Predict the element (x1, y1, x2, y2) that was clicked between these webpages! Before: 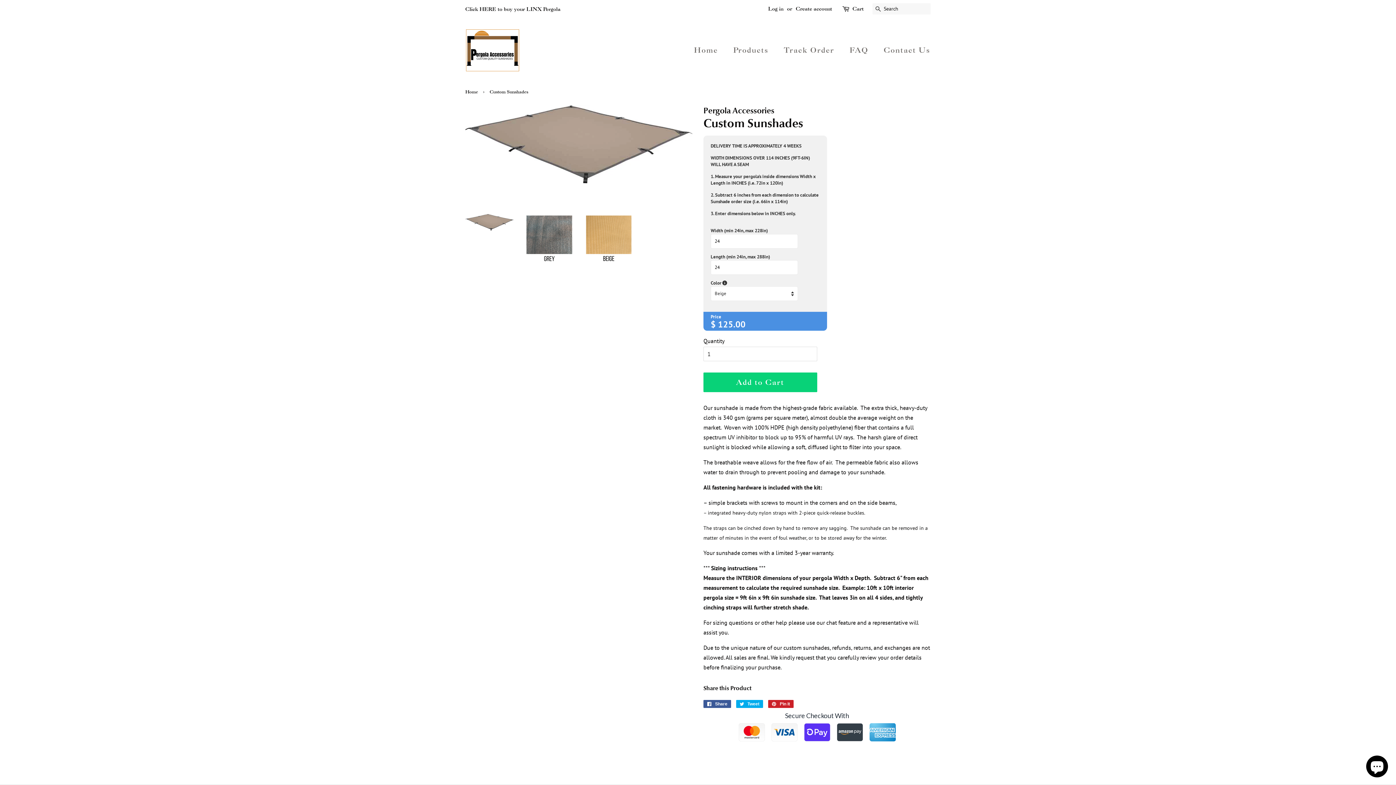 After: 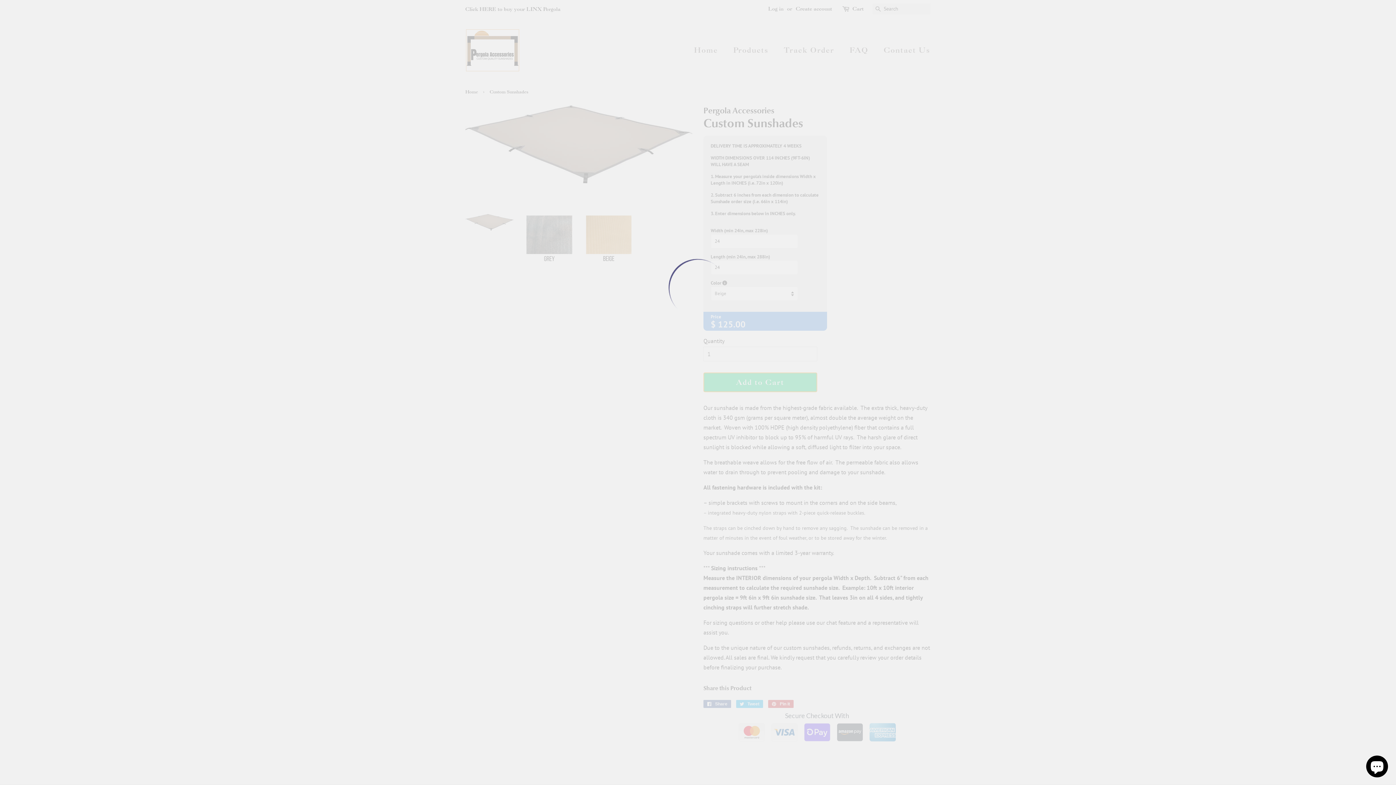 Action: label: Add to Cart bbox: (703, 372, 817, 392)